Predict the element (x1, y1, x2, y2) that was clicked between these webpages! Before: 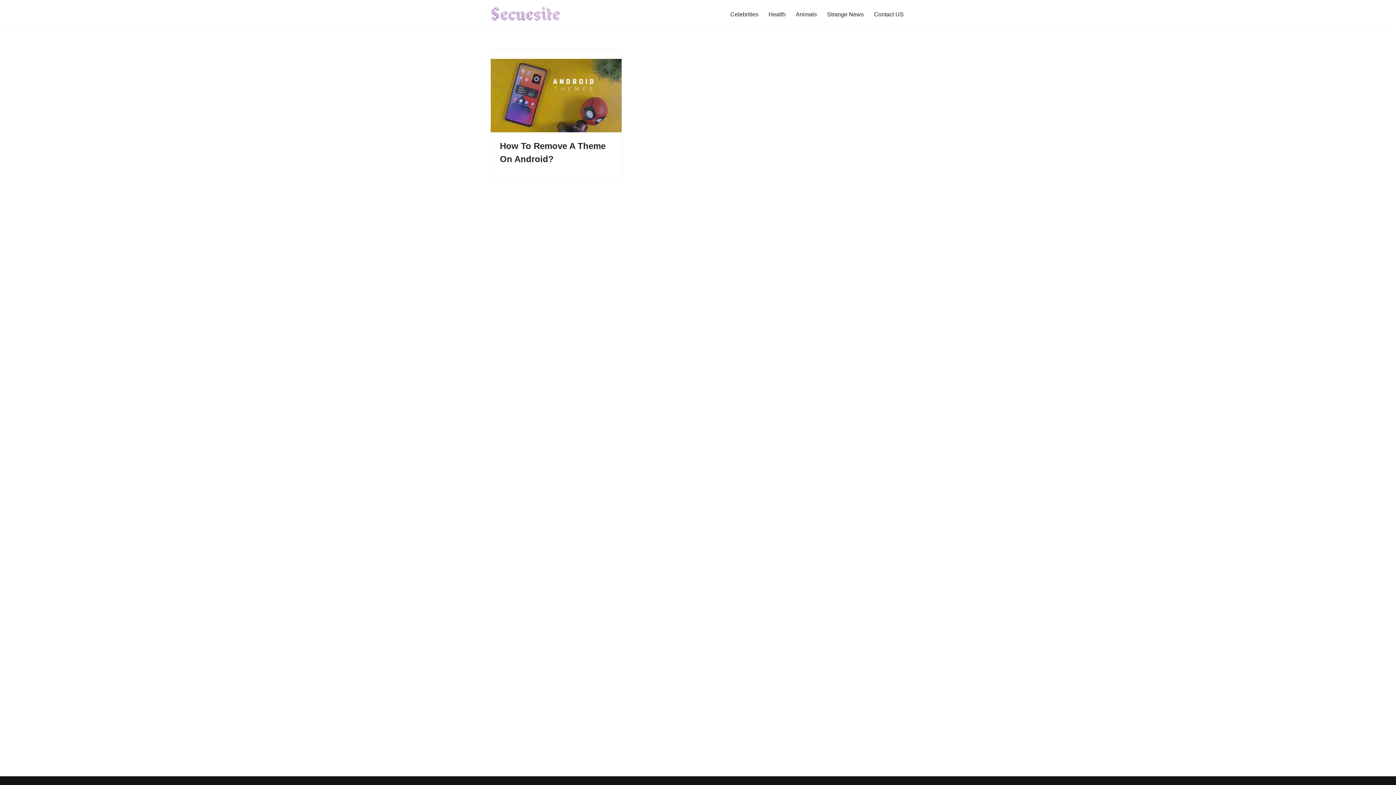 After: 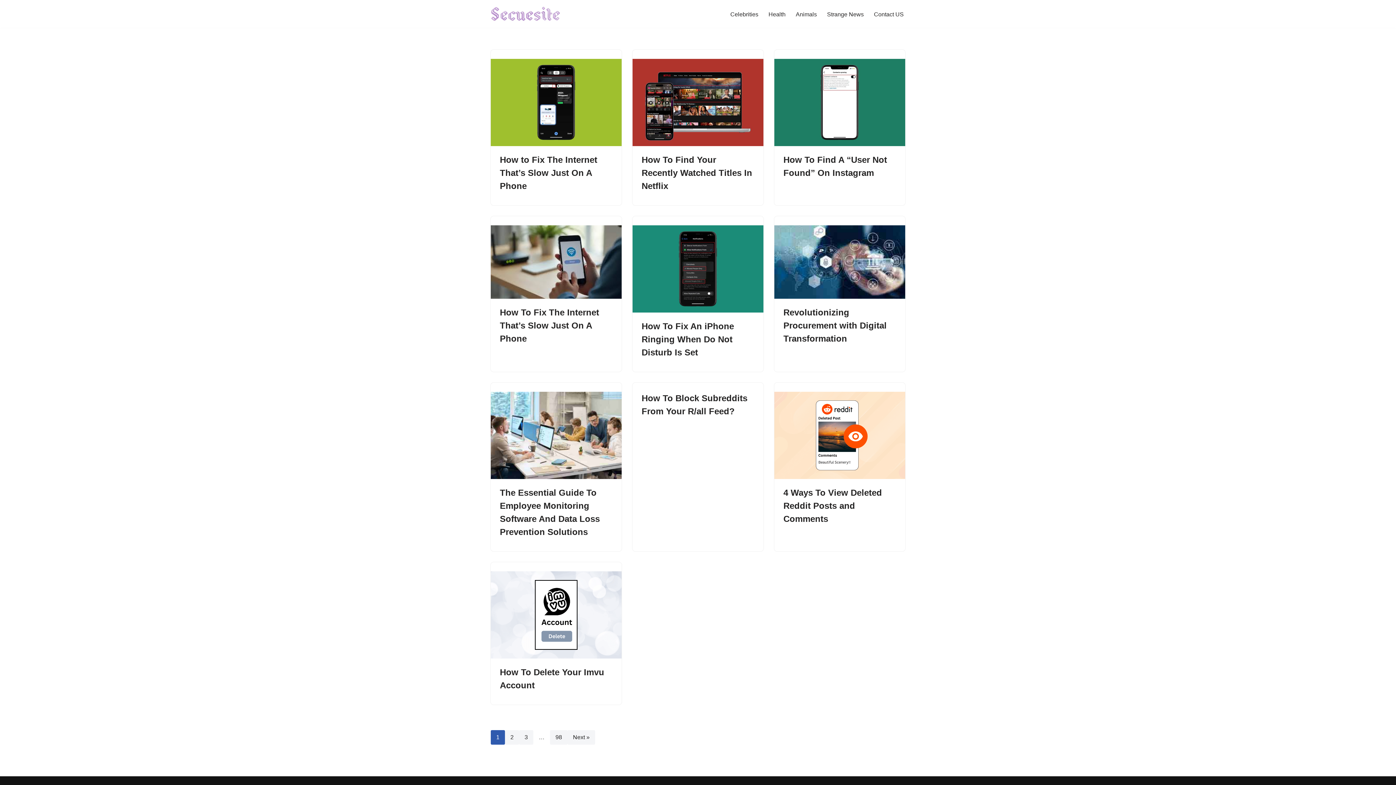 Action: bbox: (490, 6, 561, 21) label: Secuesite The Most Interesting Articles, Mysteries ...